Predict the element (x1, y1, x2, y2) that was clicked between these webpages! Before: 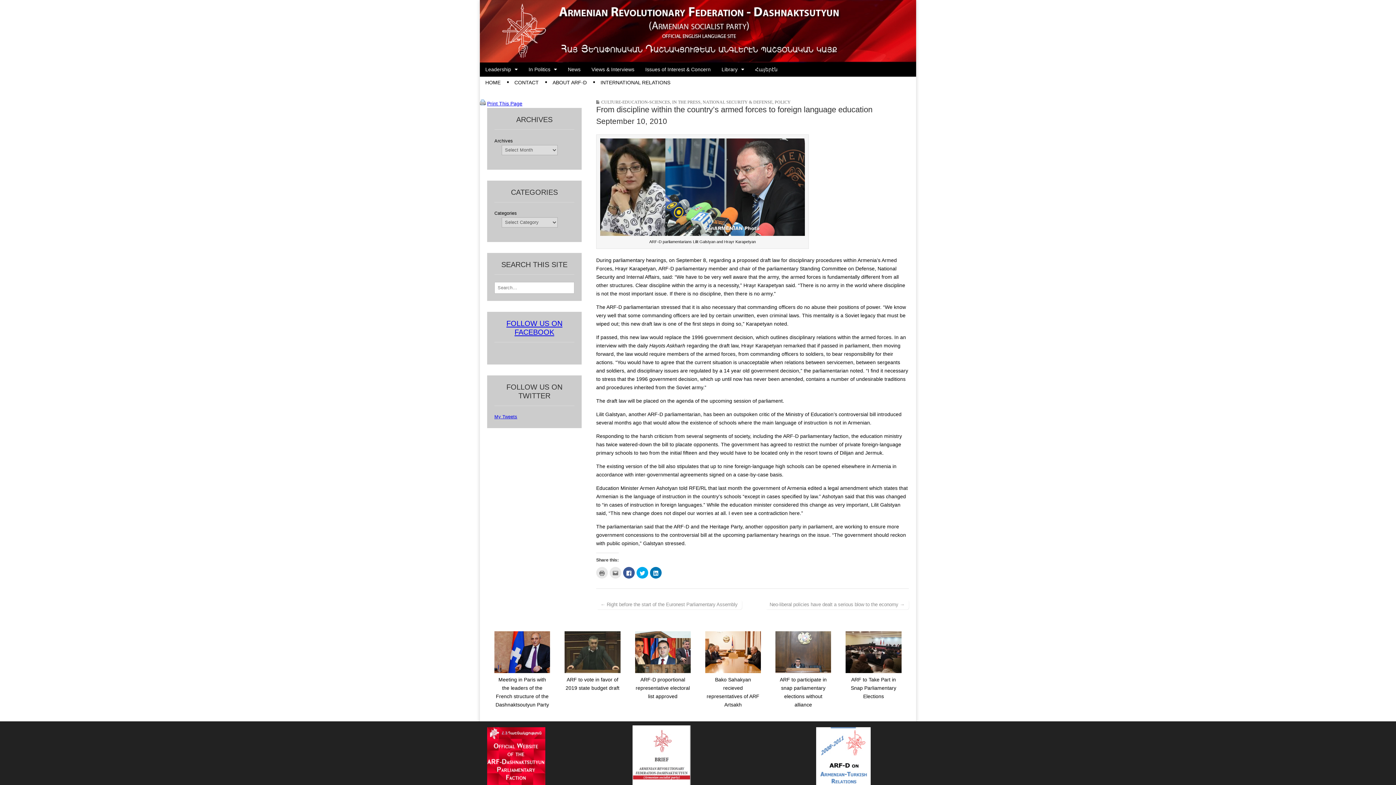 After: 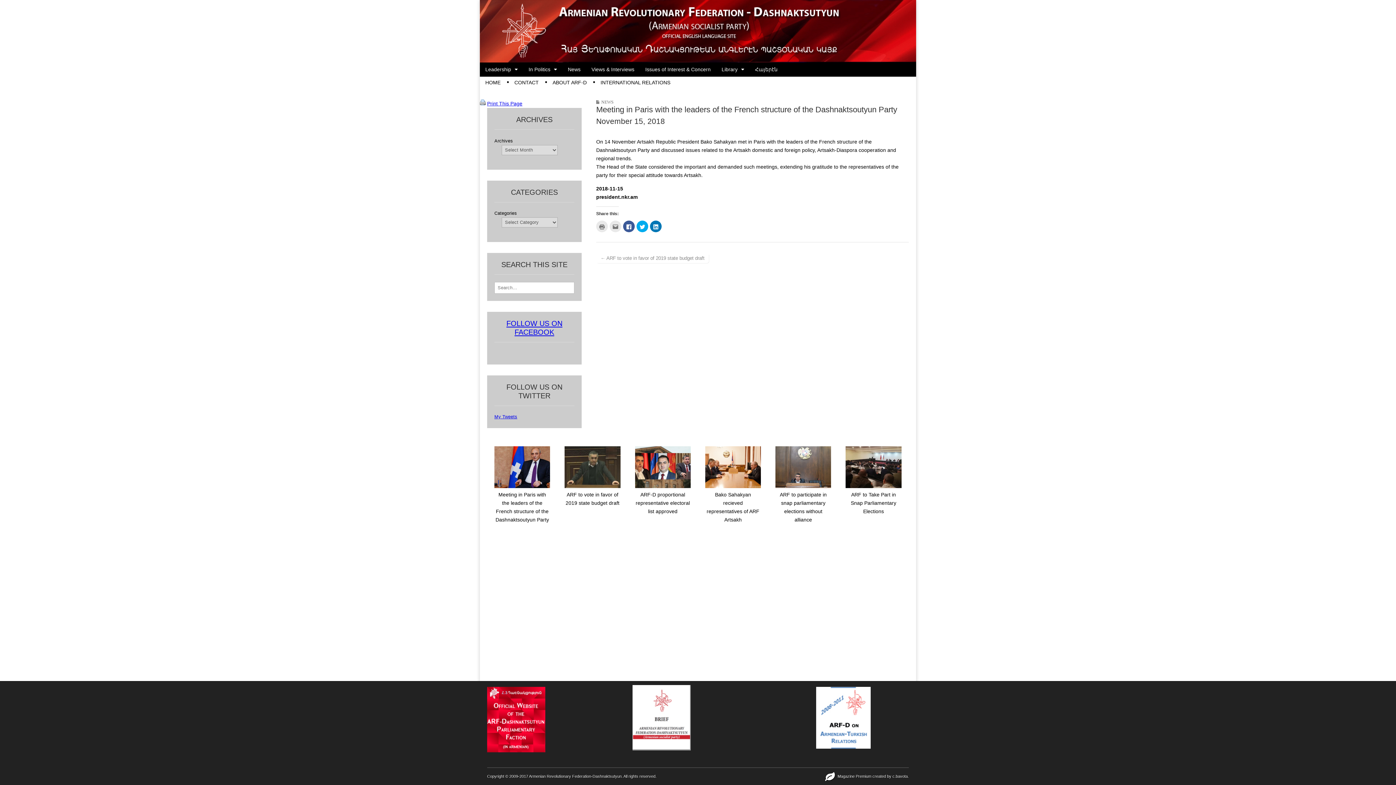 Action: bbox: (494, 668, 550, 674)